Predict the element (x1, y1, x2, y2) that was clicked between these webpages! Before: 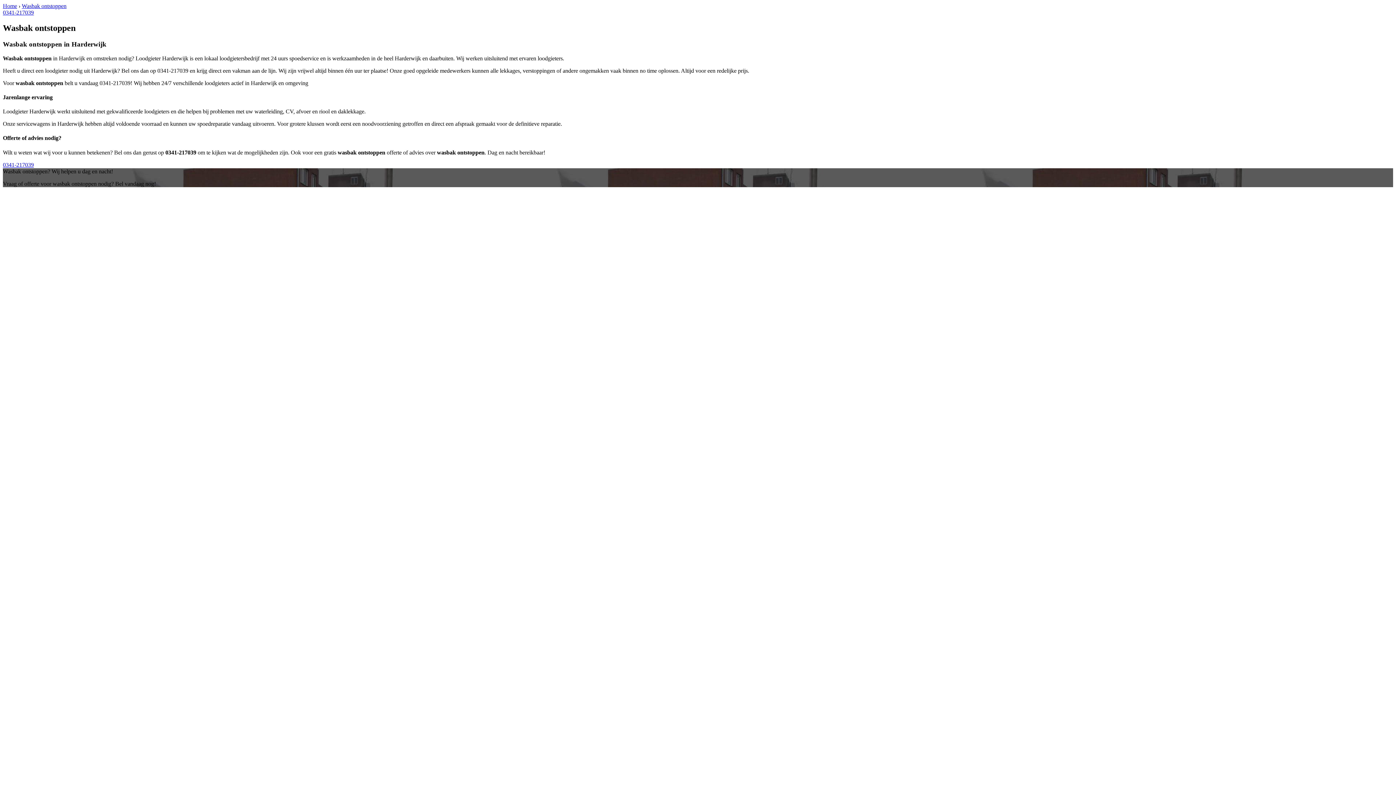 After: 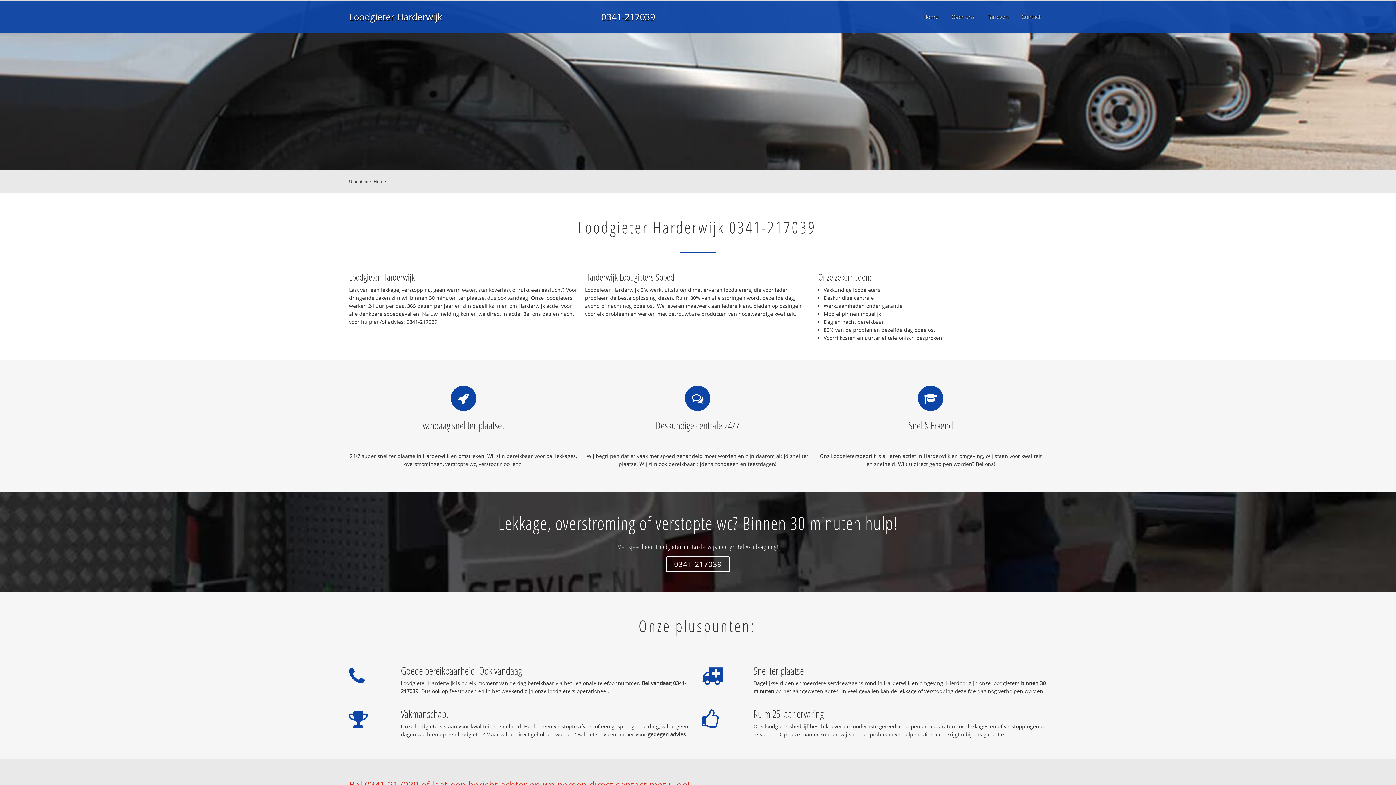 Action: label: Home bbox: (2, 2, 17, 9)